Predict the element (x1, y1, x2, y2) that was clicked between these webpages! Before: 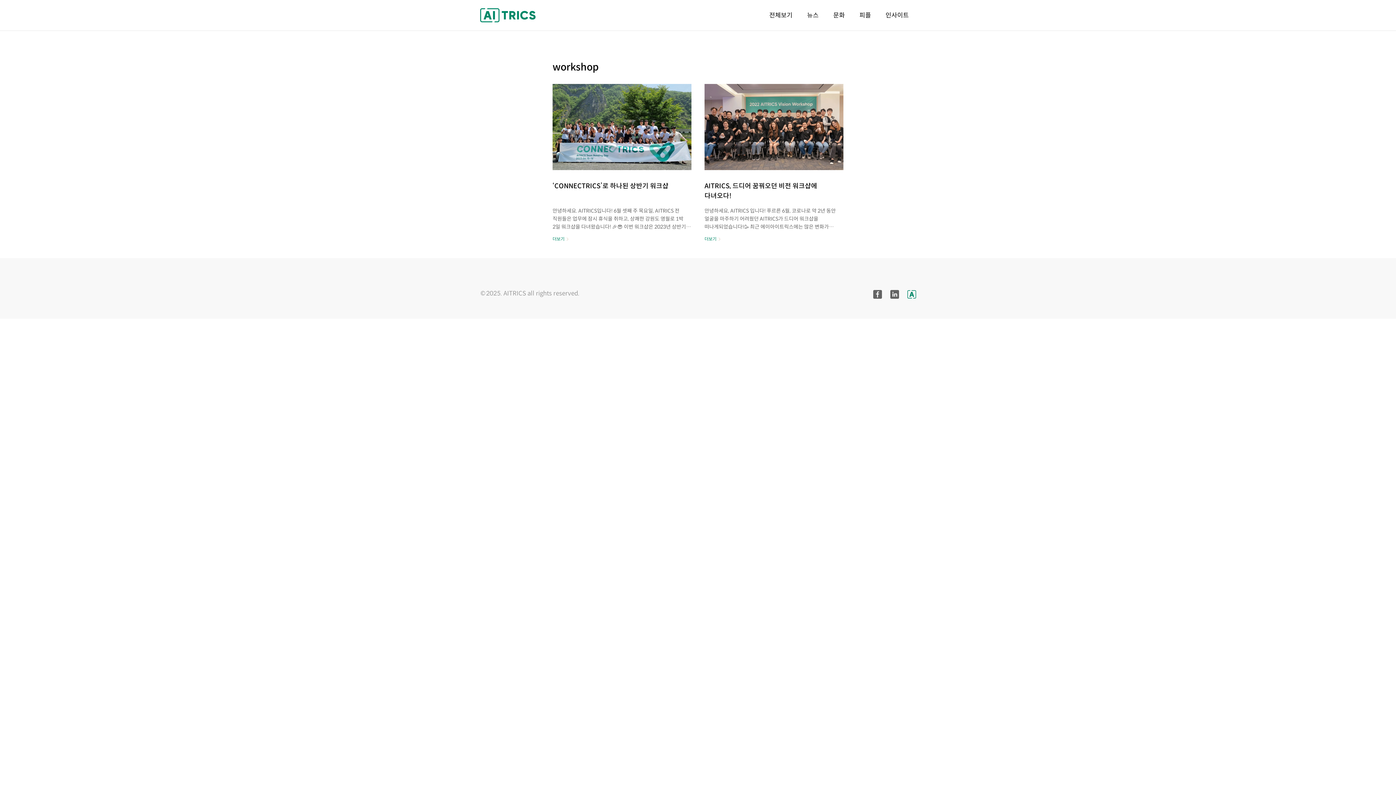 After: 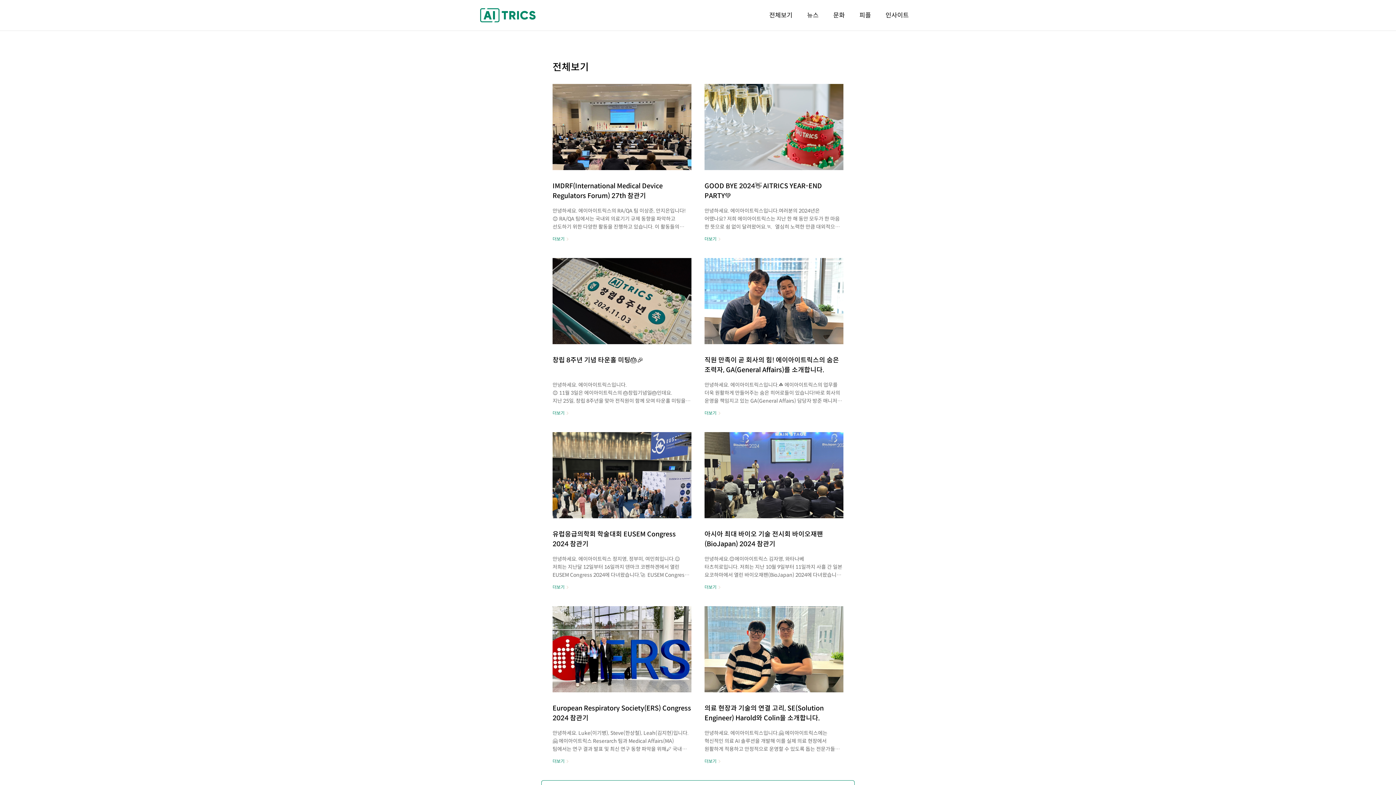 Action: label: 전체보기 bbox: (768, 10, 794, 20)